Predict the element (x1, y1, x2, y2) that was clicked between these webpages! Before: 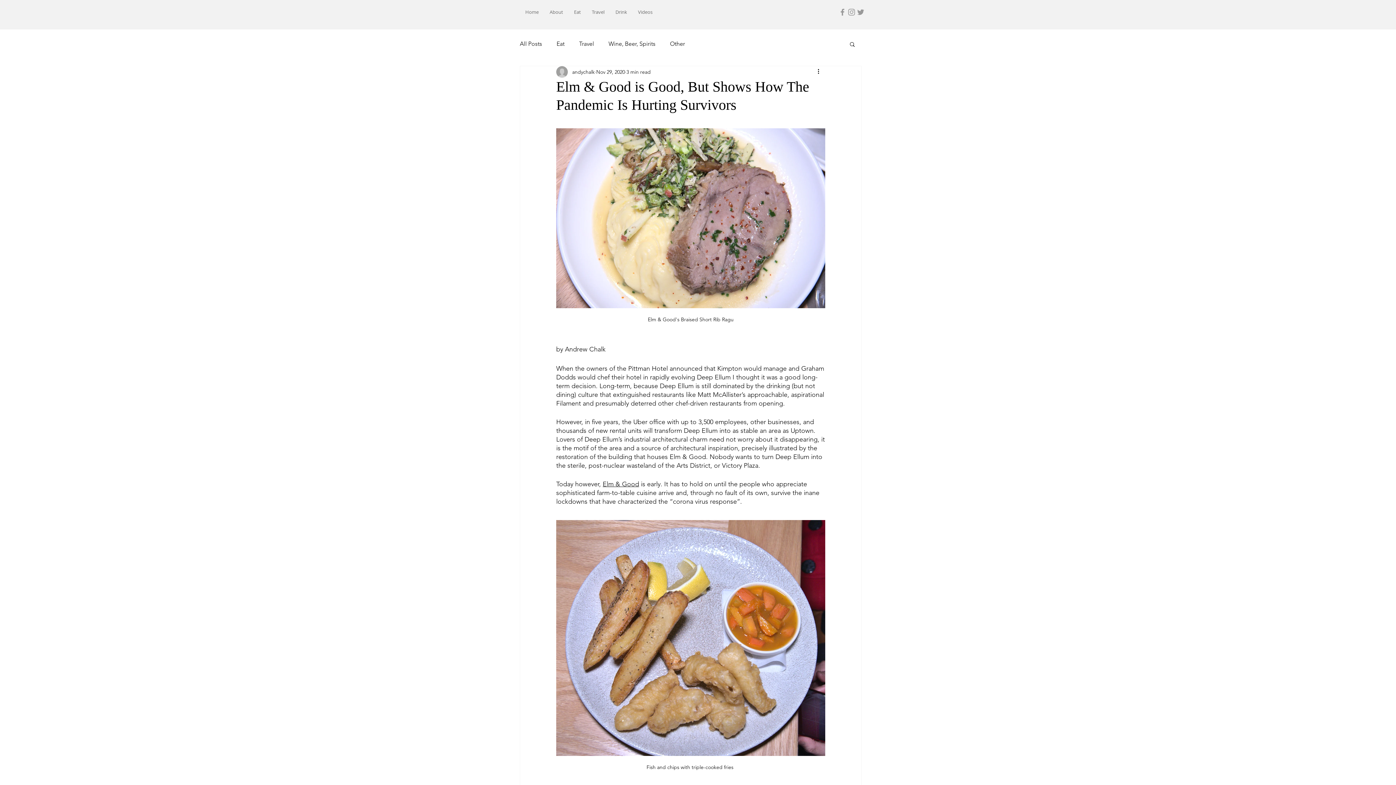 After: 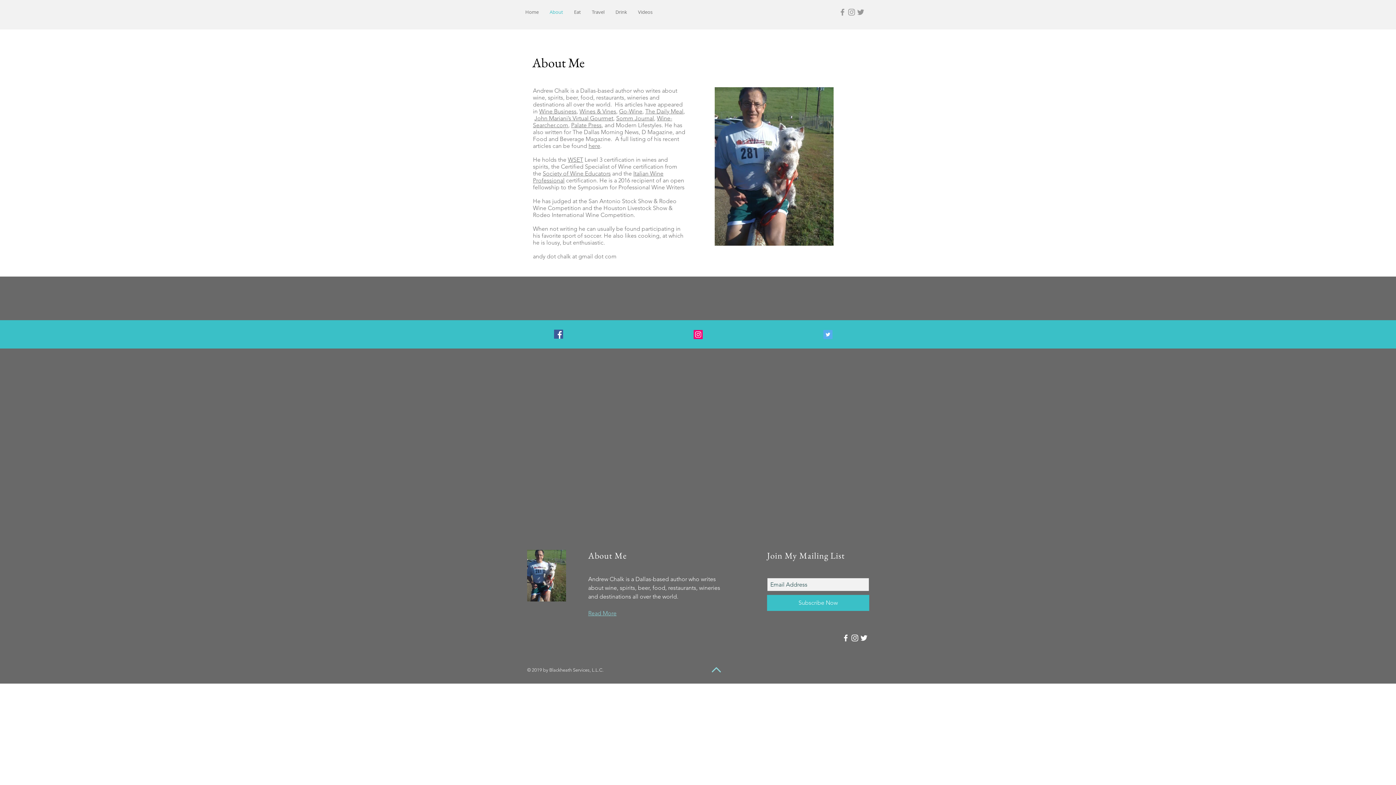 Action: bbox: (544, 5, 568, 18) label: About